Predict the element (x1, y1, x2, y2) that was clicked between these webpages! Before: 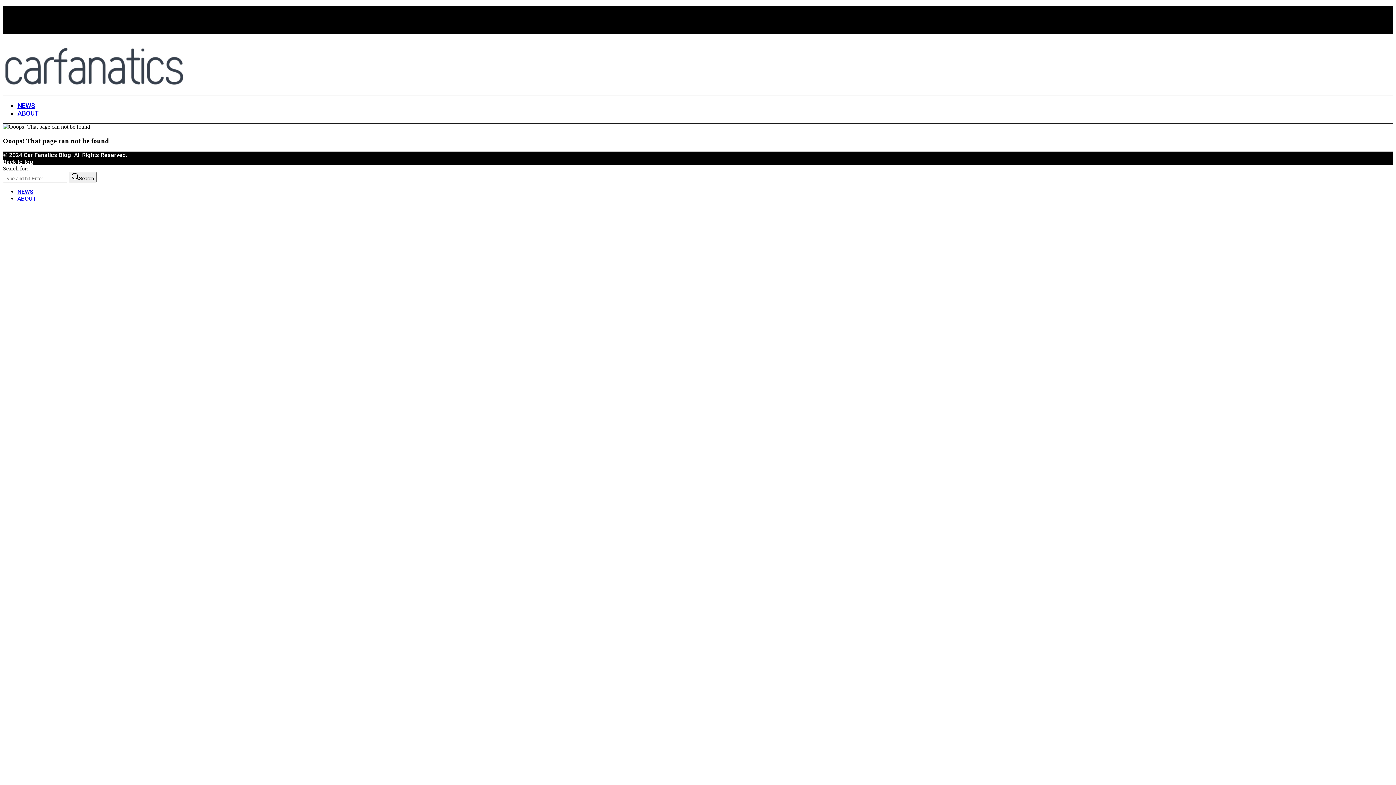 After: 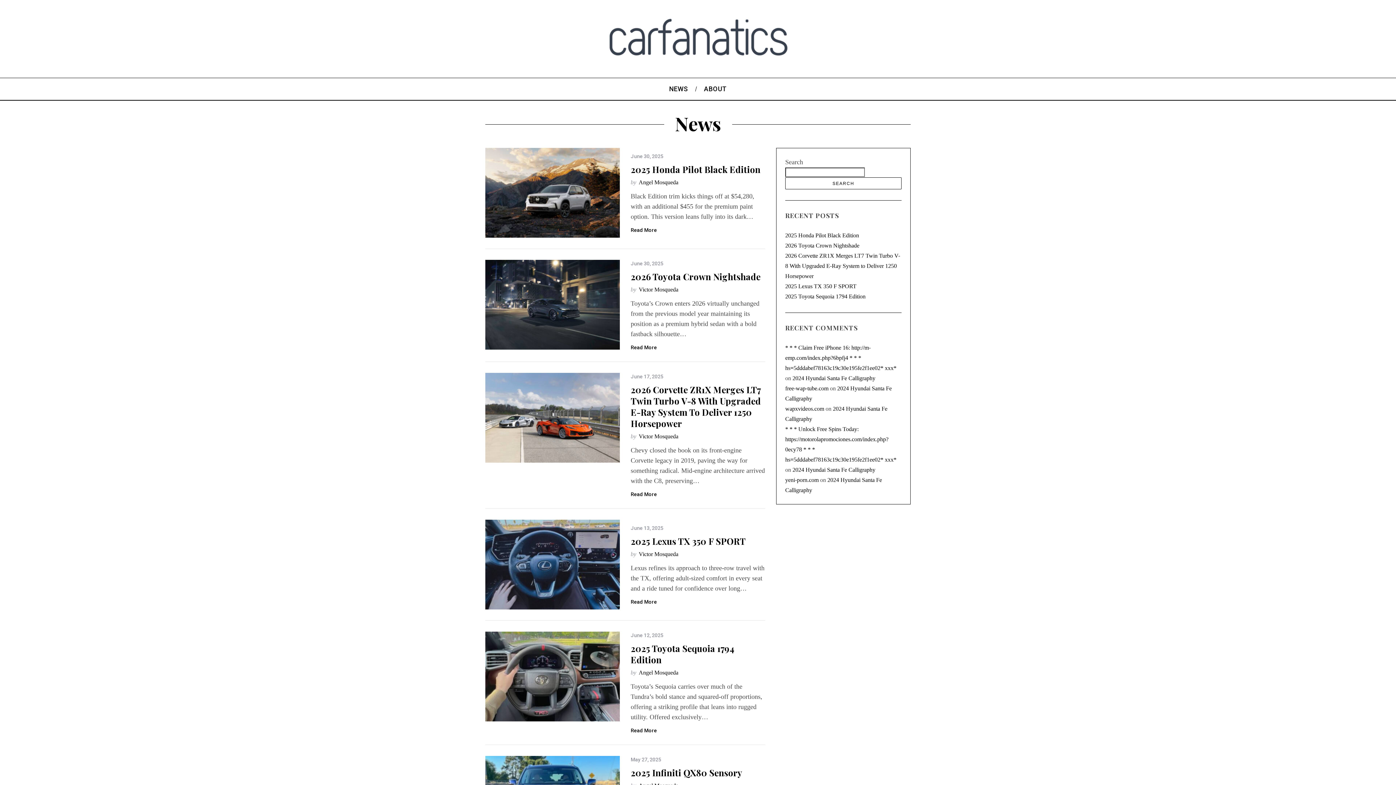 Action: bbox: (17, 188, 33, 195) label: NEWS